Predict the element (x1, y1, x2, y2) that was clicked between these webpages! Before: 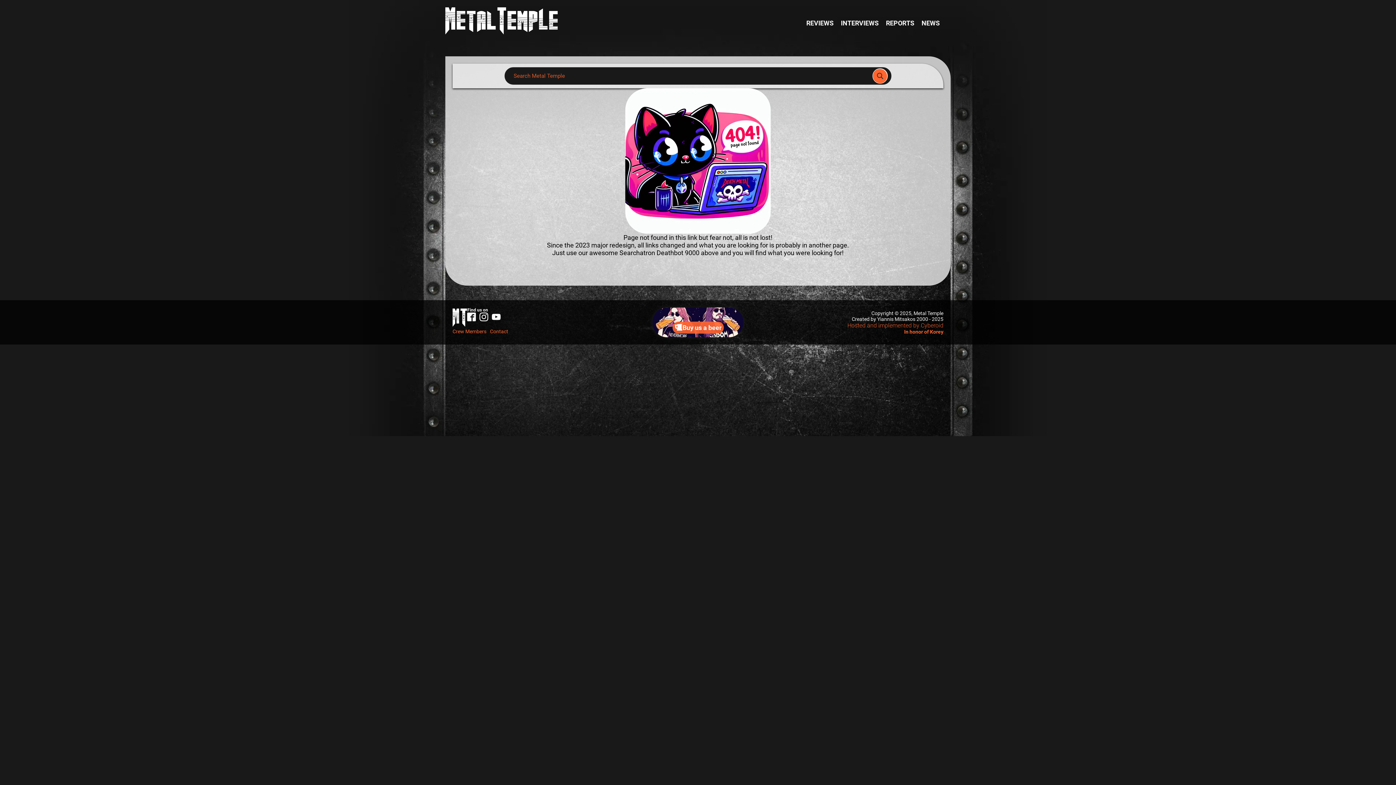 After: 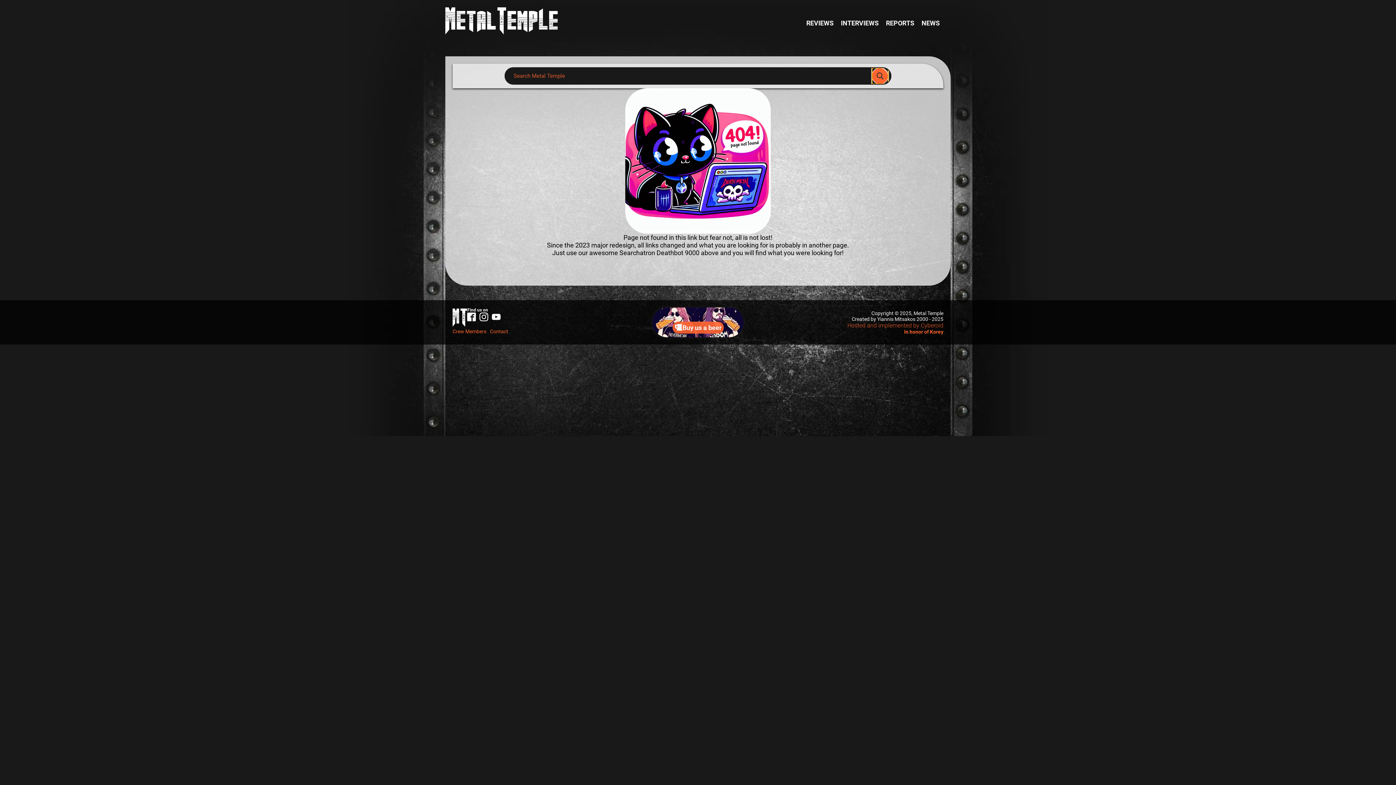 Action: bbox: (872, 68, 888, 83) label: Search magnifier